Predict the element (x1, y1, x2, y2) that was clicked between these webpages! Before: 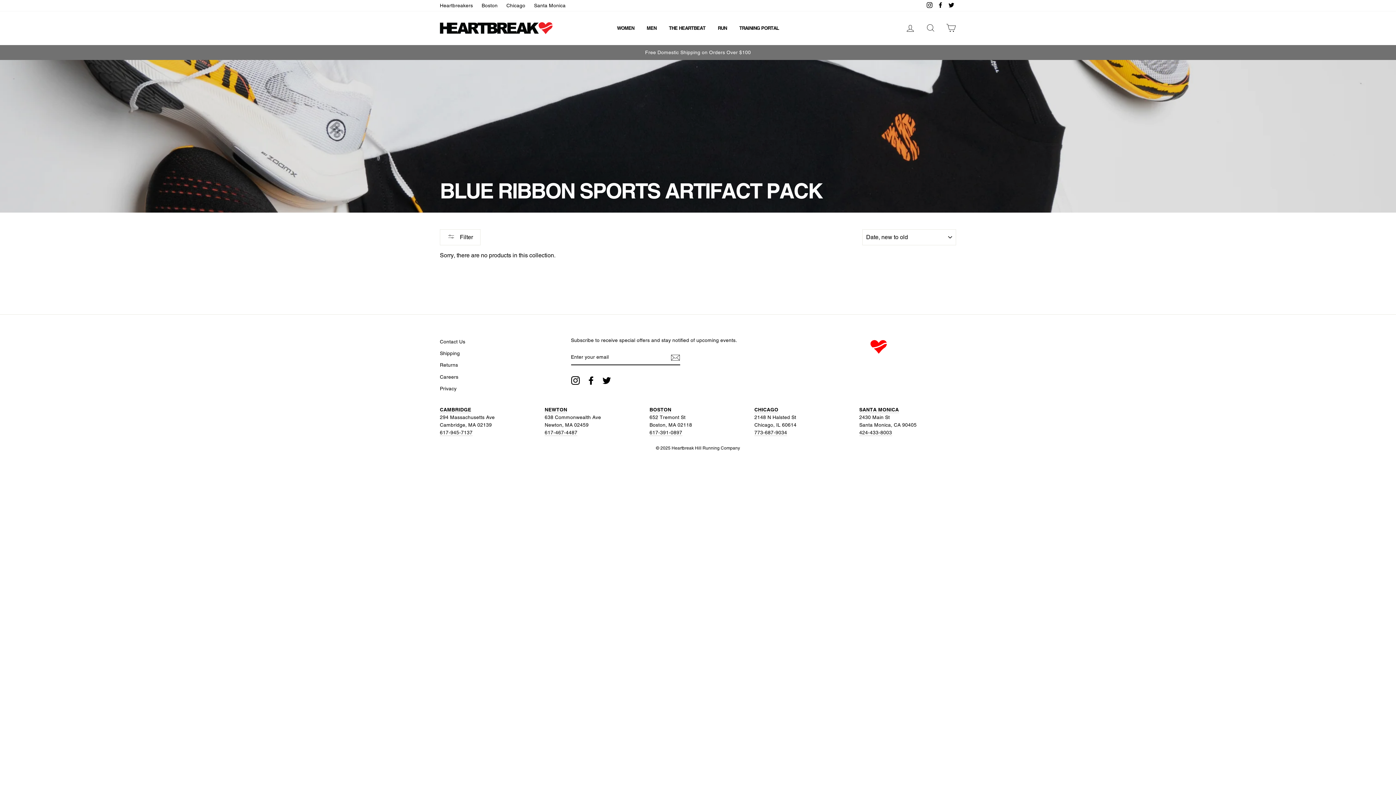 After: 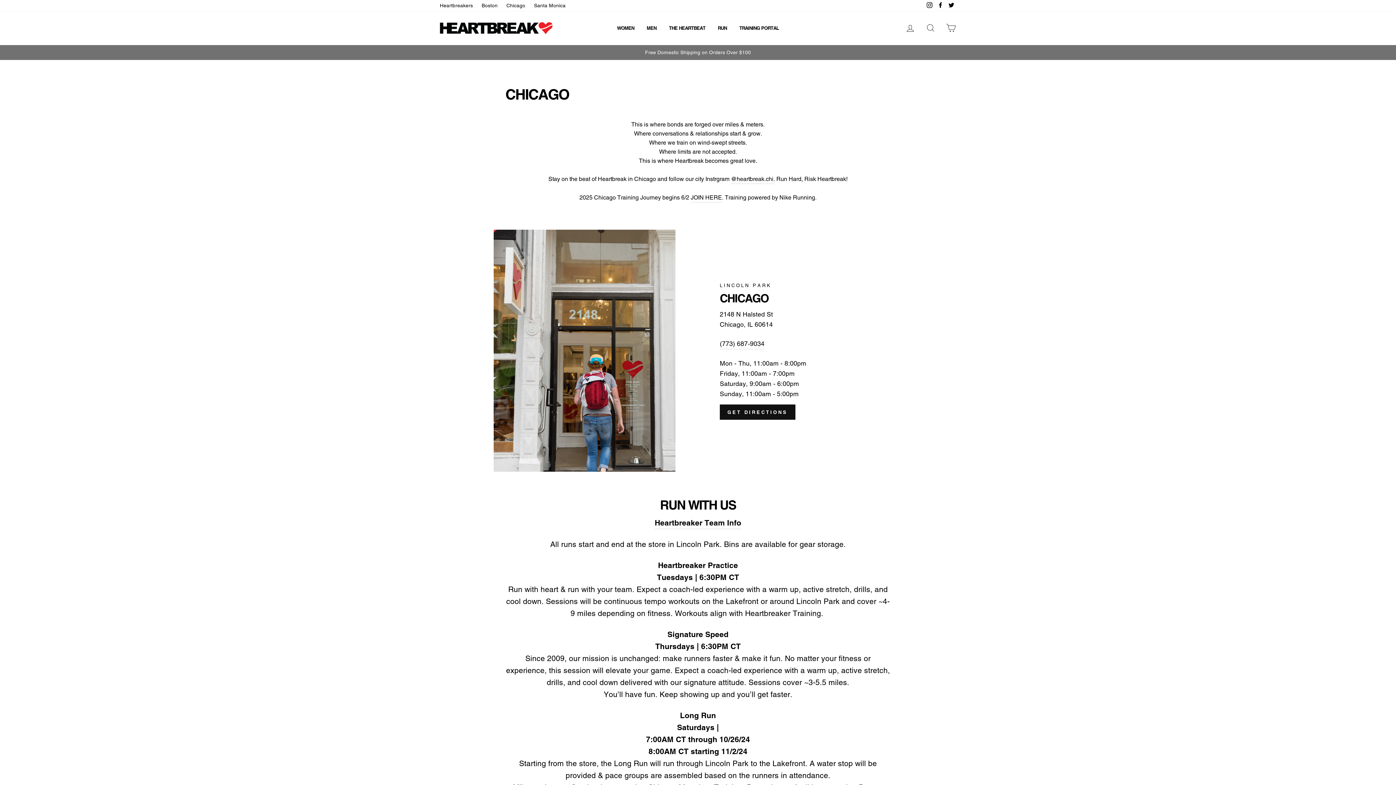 Action: label: CHICAGO
 bbox: (754, 407, 778, 413)